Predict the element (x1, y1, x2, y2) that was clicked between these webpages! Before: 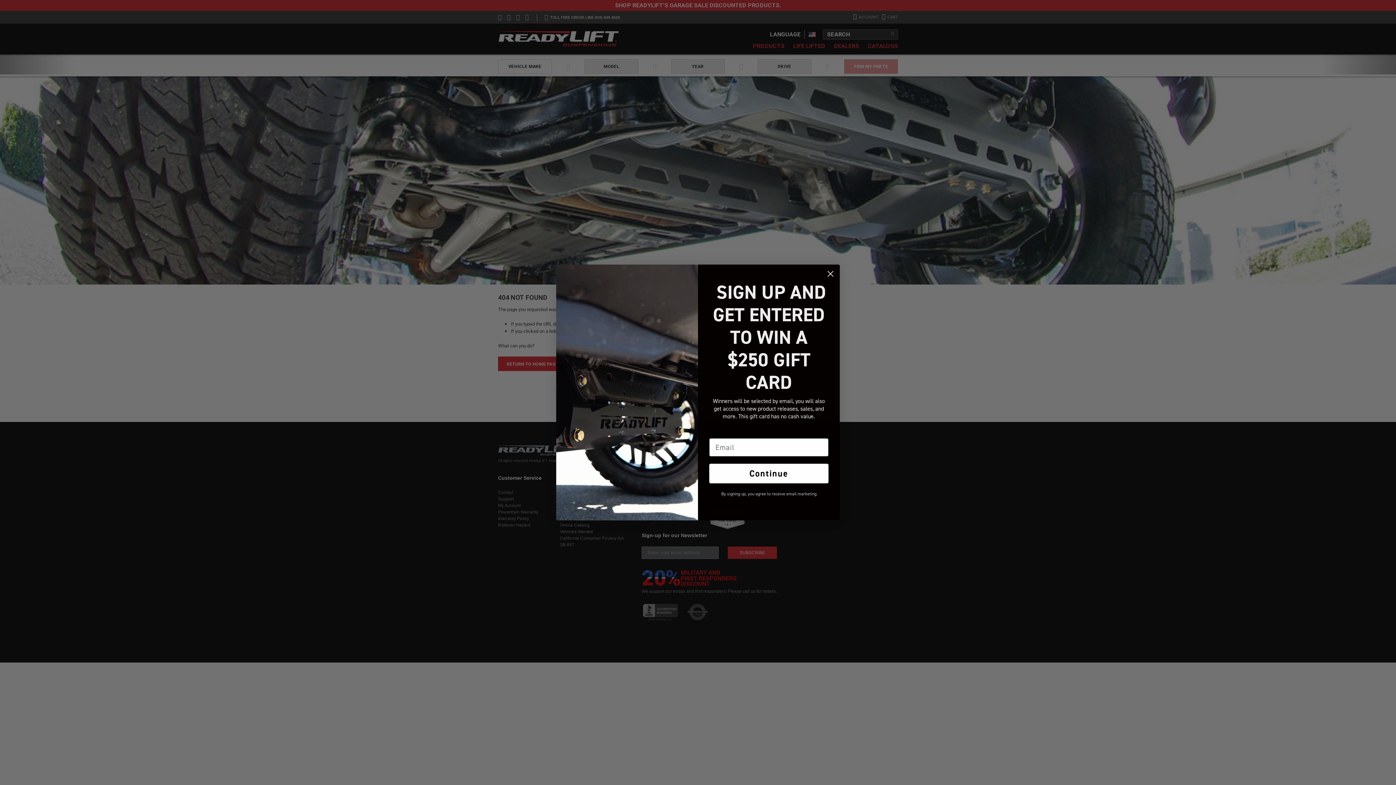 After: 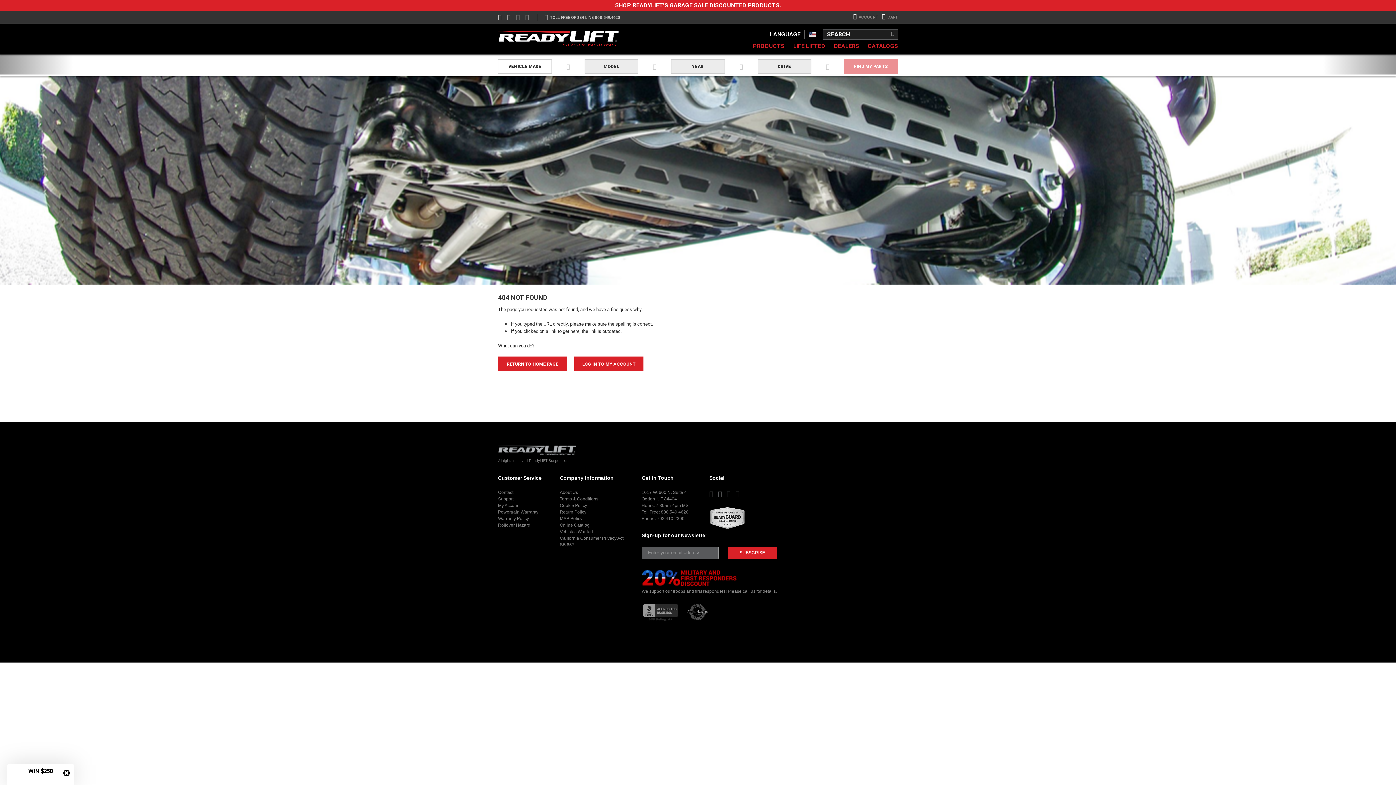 Action: label: Close dialog bbox: (824, 267, 837, 280)